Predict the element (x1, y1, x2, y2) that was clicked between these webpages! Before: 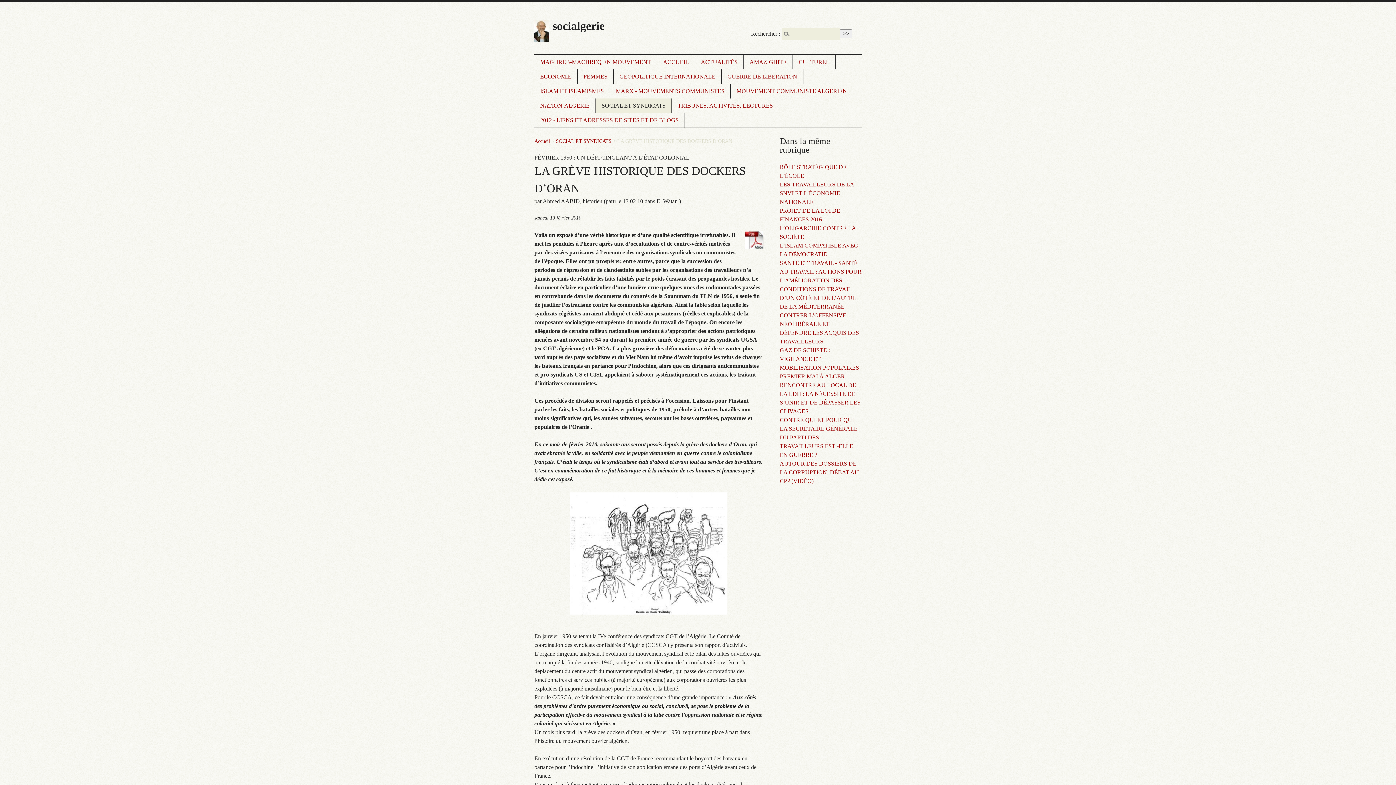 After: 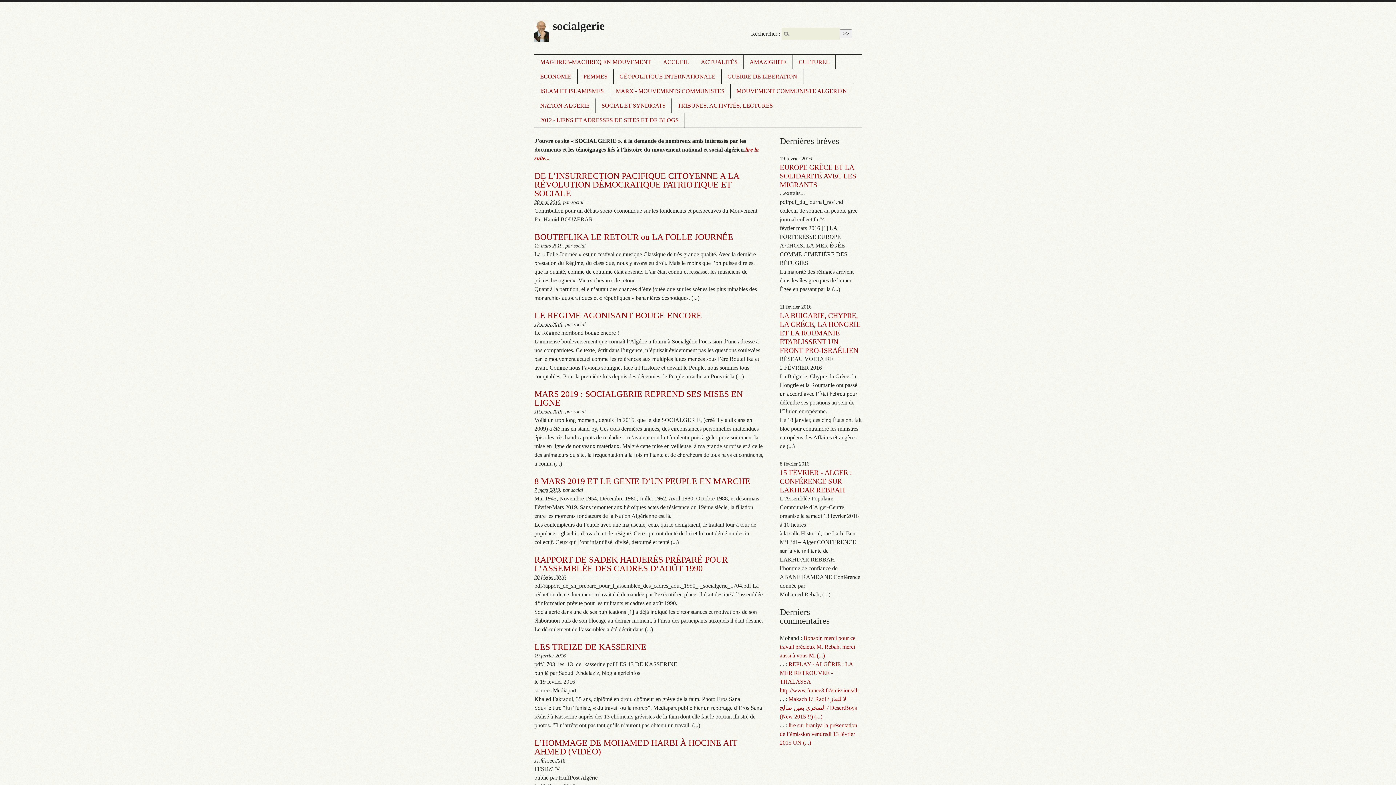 Action: label: Accueil bbox: (534, 138, 550, 144)